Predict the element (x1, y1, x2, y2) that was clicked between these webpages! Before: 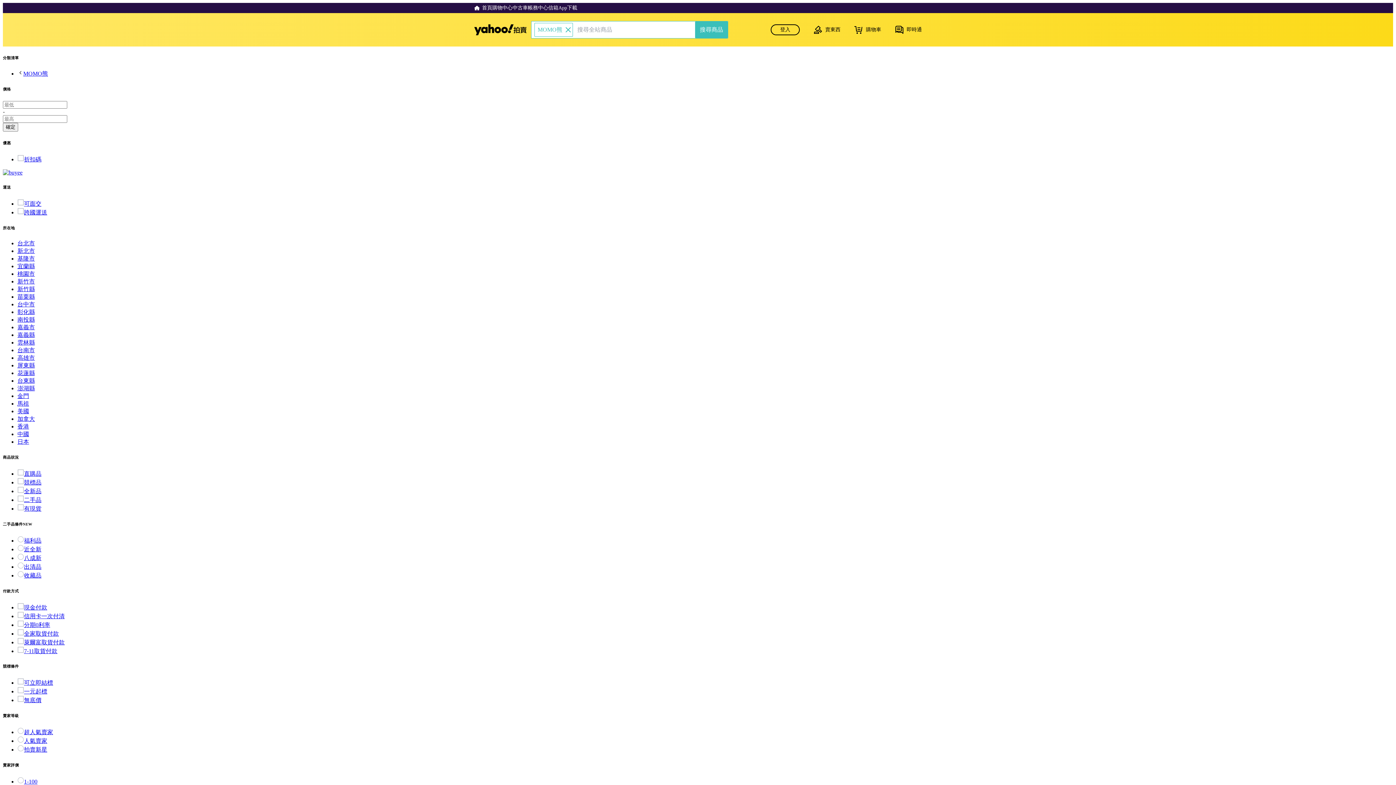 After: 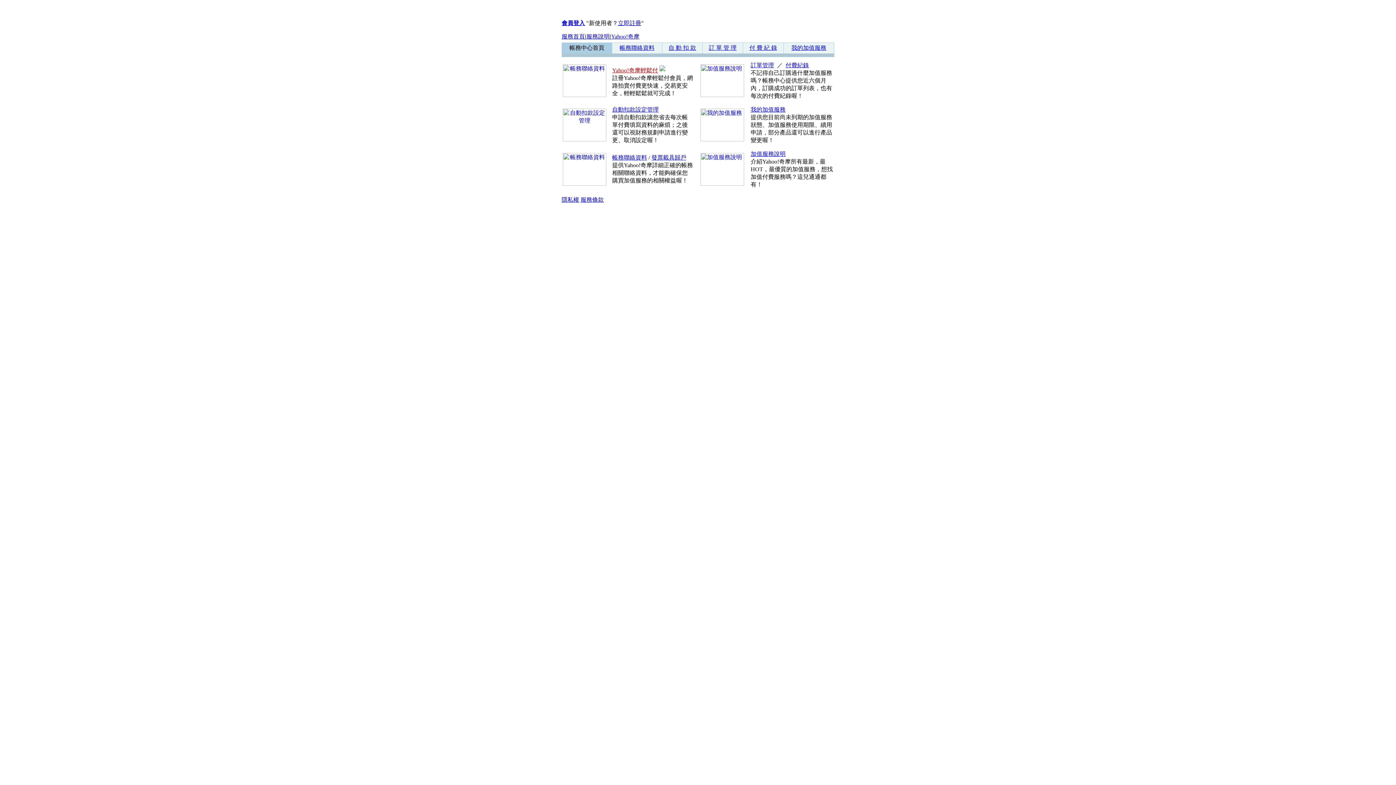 Action: label: 帳務中心 bbox: (528, 4, 548, 11)